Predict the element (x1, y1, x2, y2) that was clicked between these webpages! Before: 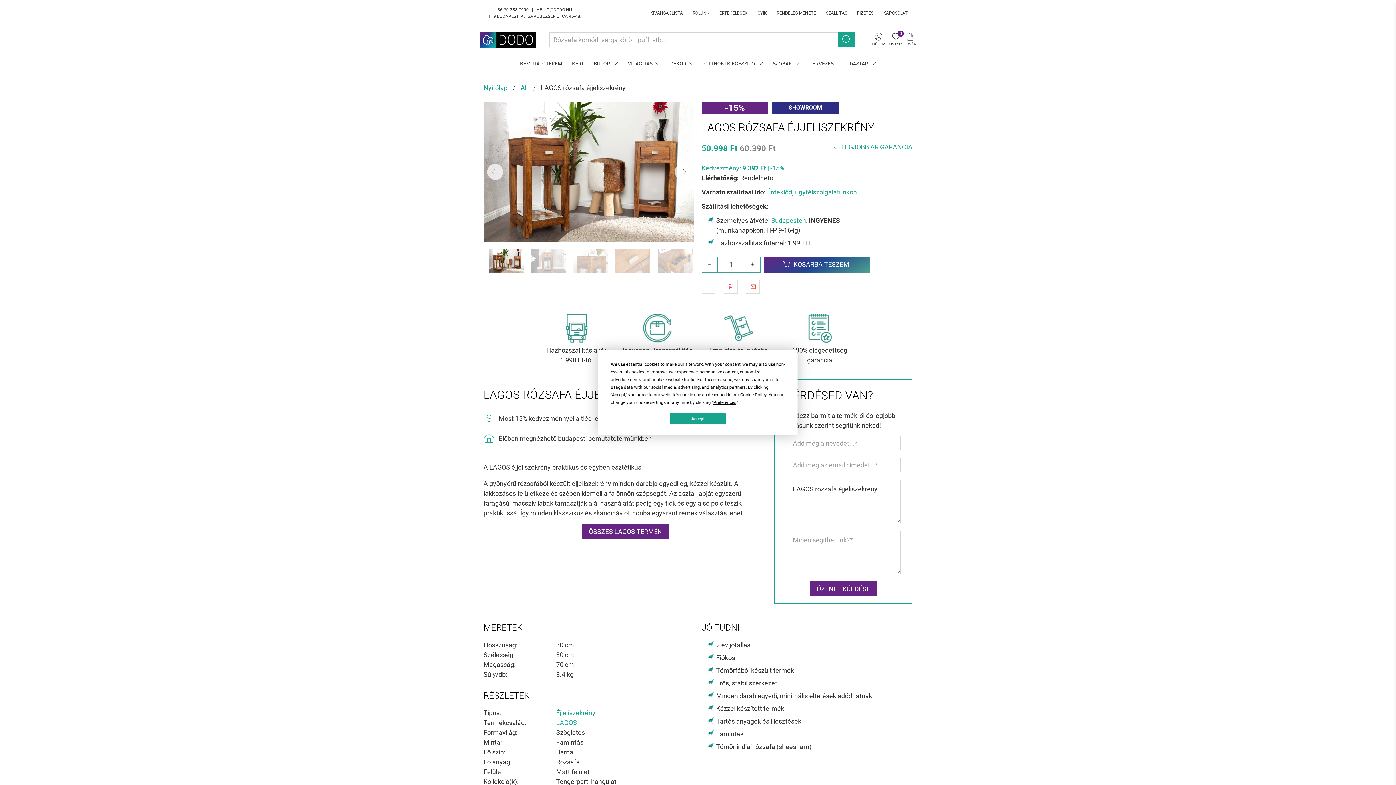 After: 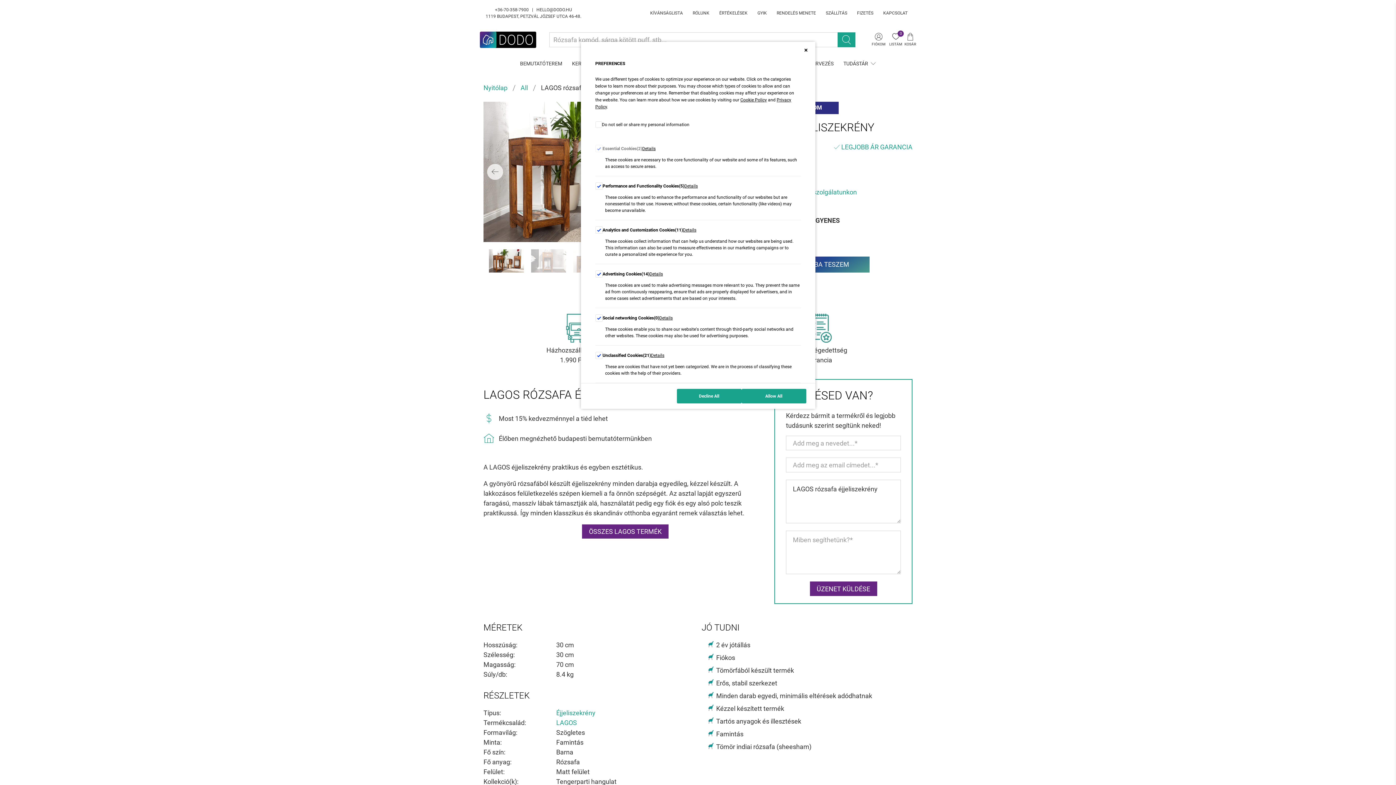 Action: bbox: (713, 400, 736, 405) label: Preferences